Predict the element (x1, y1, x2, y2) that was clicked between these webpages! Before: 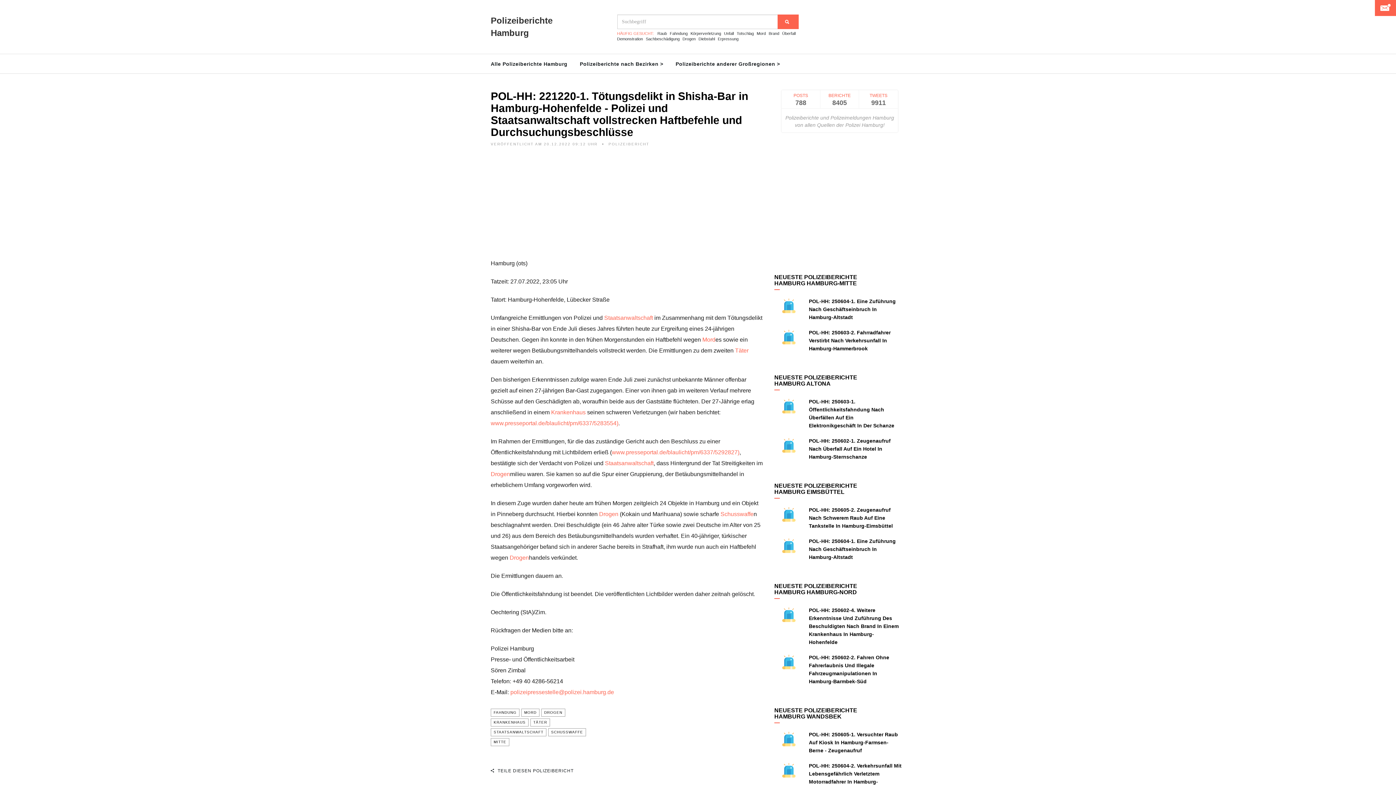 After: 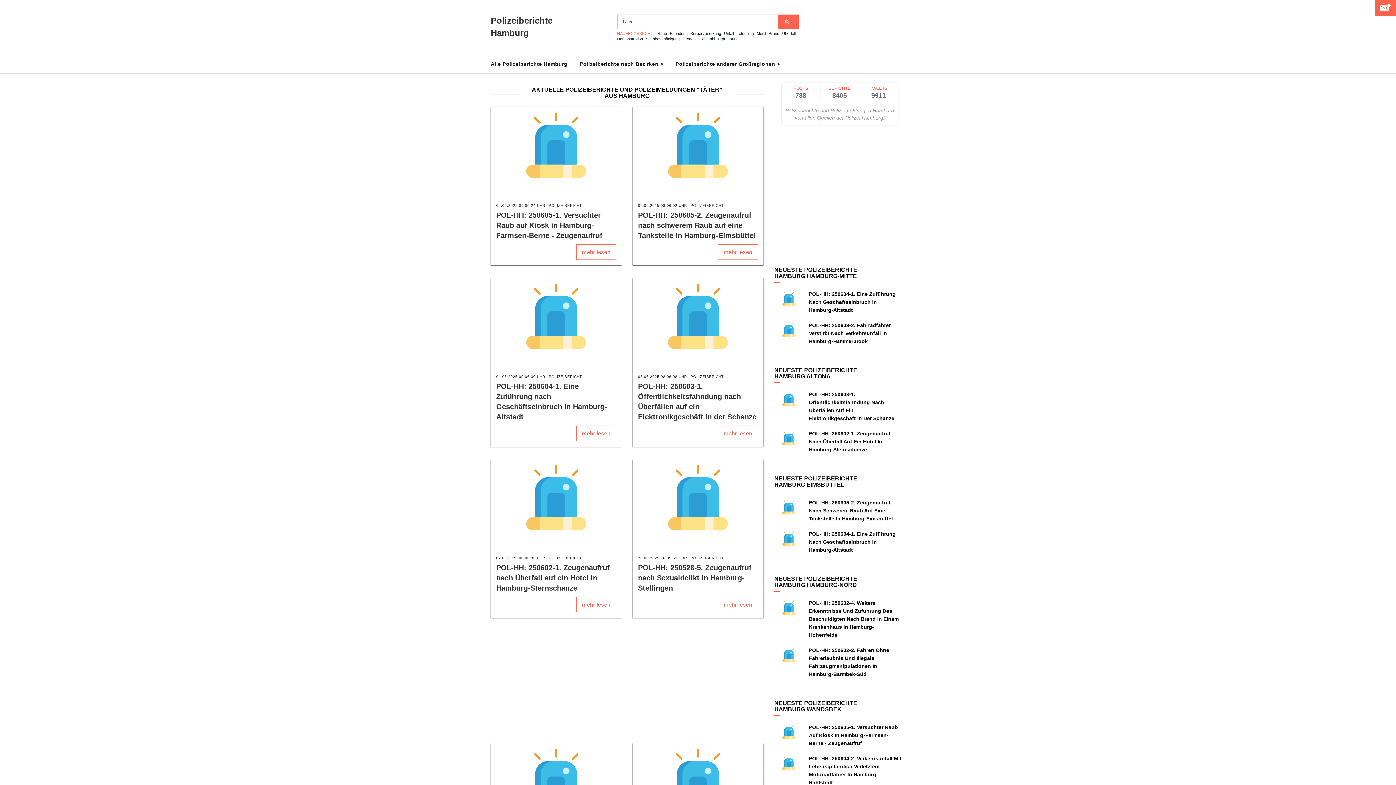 Action: bbox: (530, 718, 550, 726) label: TÄTER